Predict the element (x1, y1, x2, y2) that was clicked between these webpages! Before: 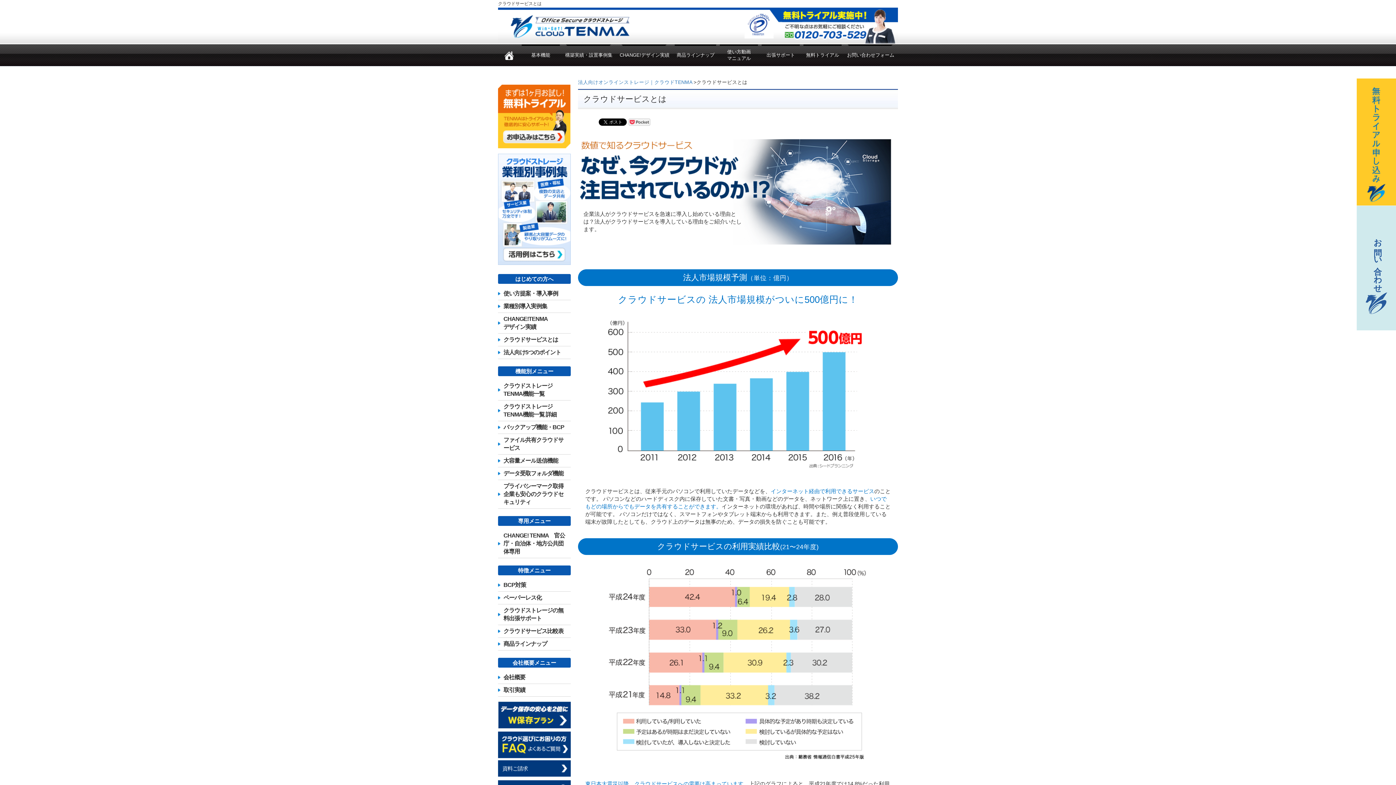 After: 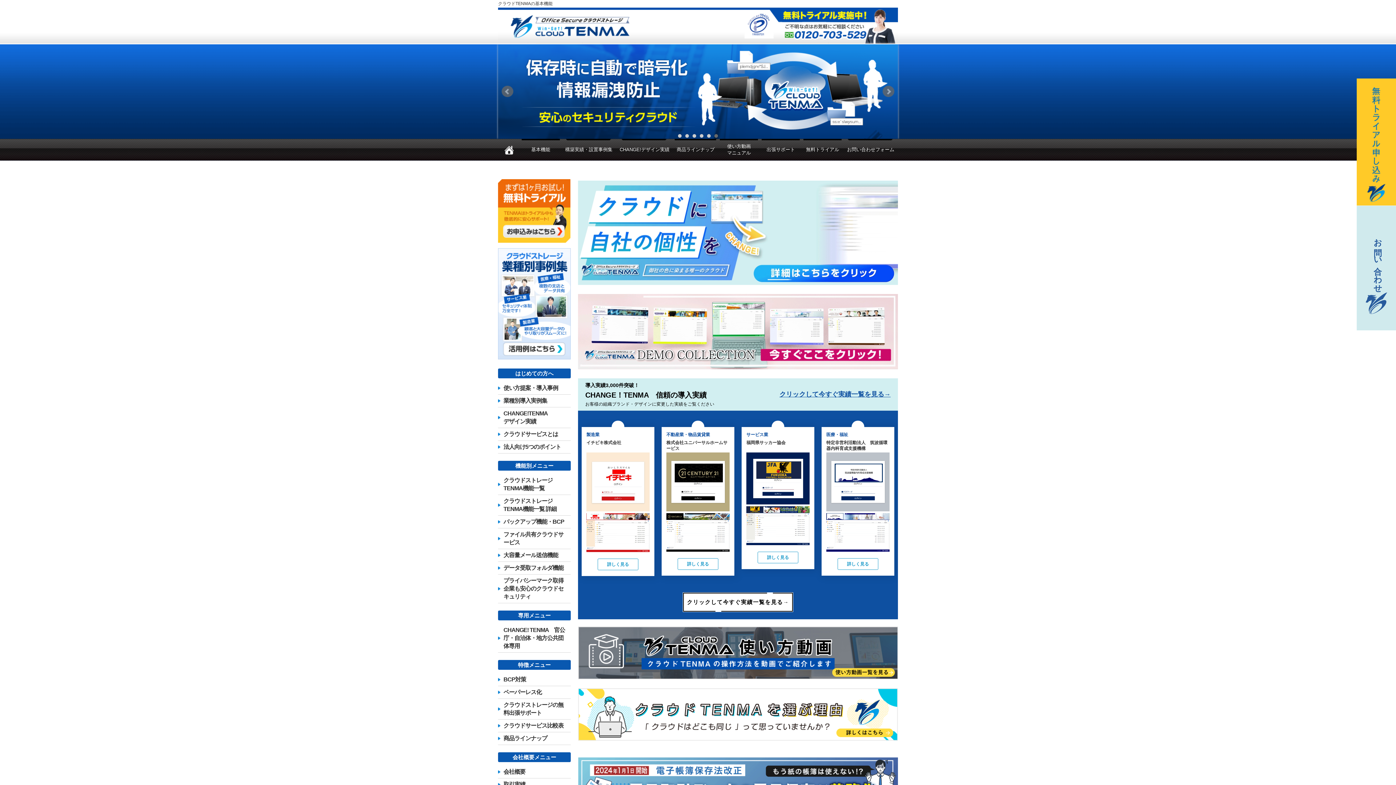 Action: bbox: (498, 7, 898, 45)